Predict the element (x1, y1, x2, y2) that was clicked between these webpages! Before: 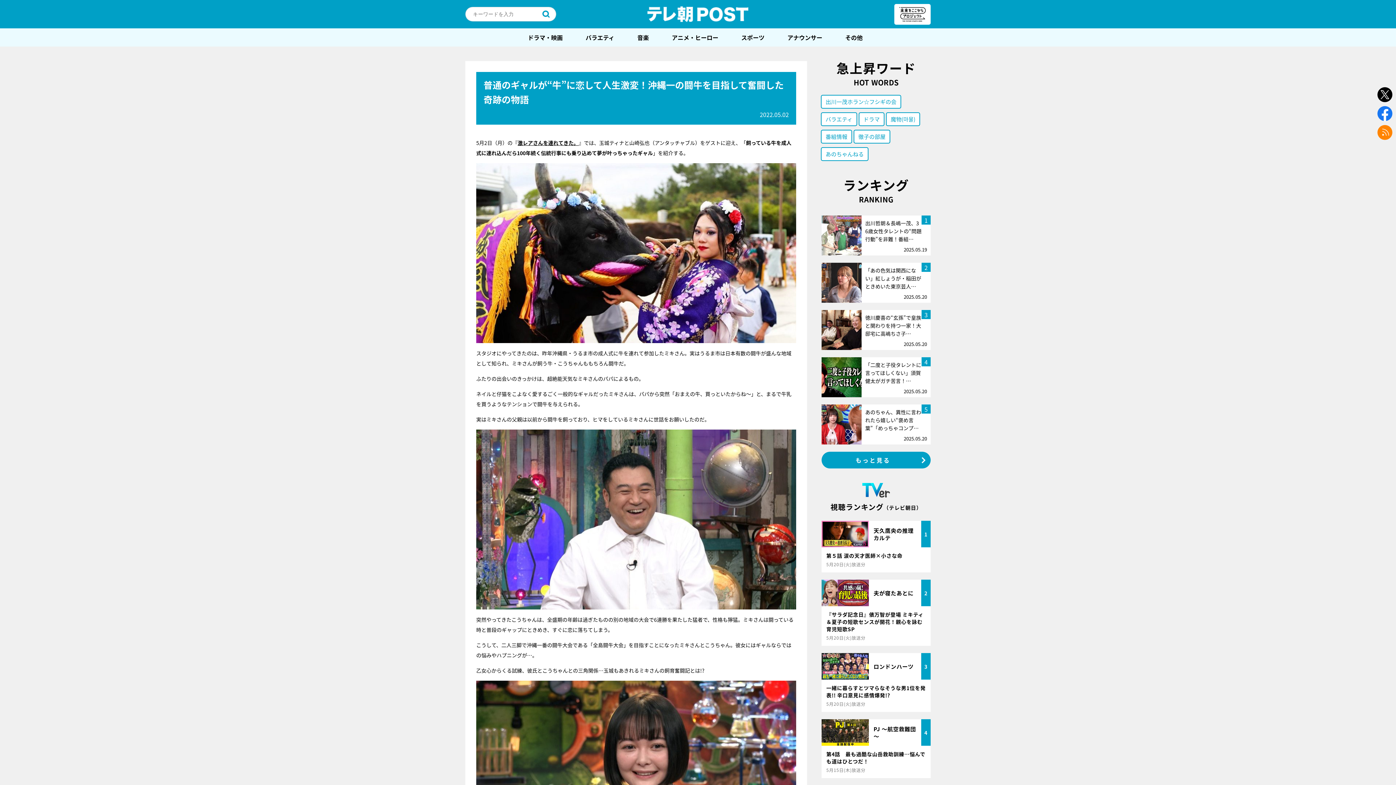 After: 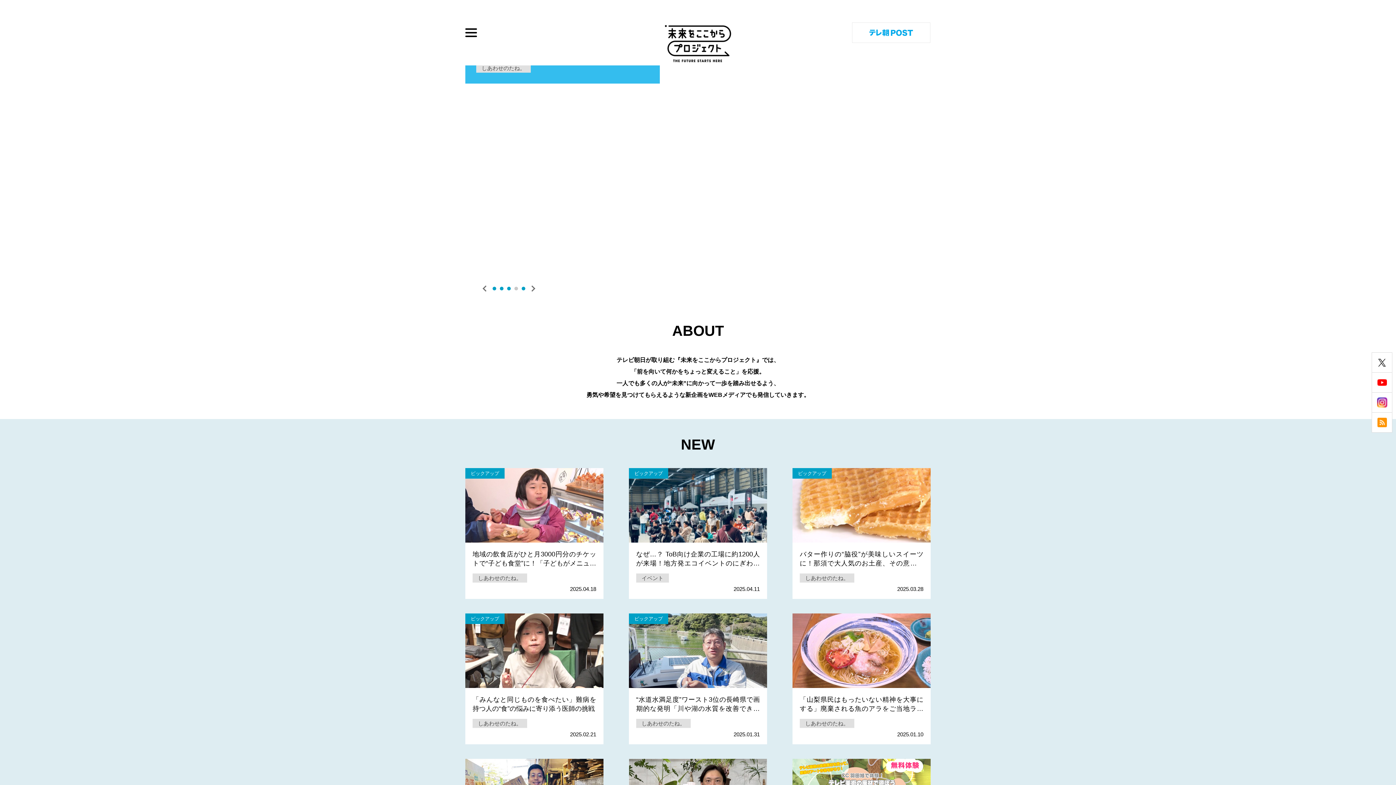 Action: bbox: (898, 5, 927, 23)